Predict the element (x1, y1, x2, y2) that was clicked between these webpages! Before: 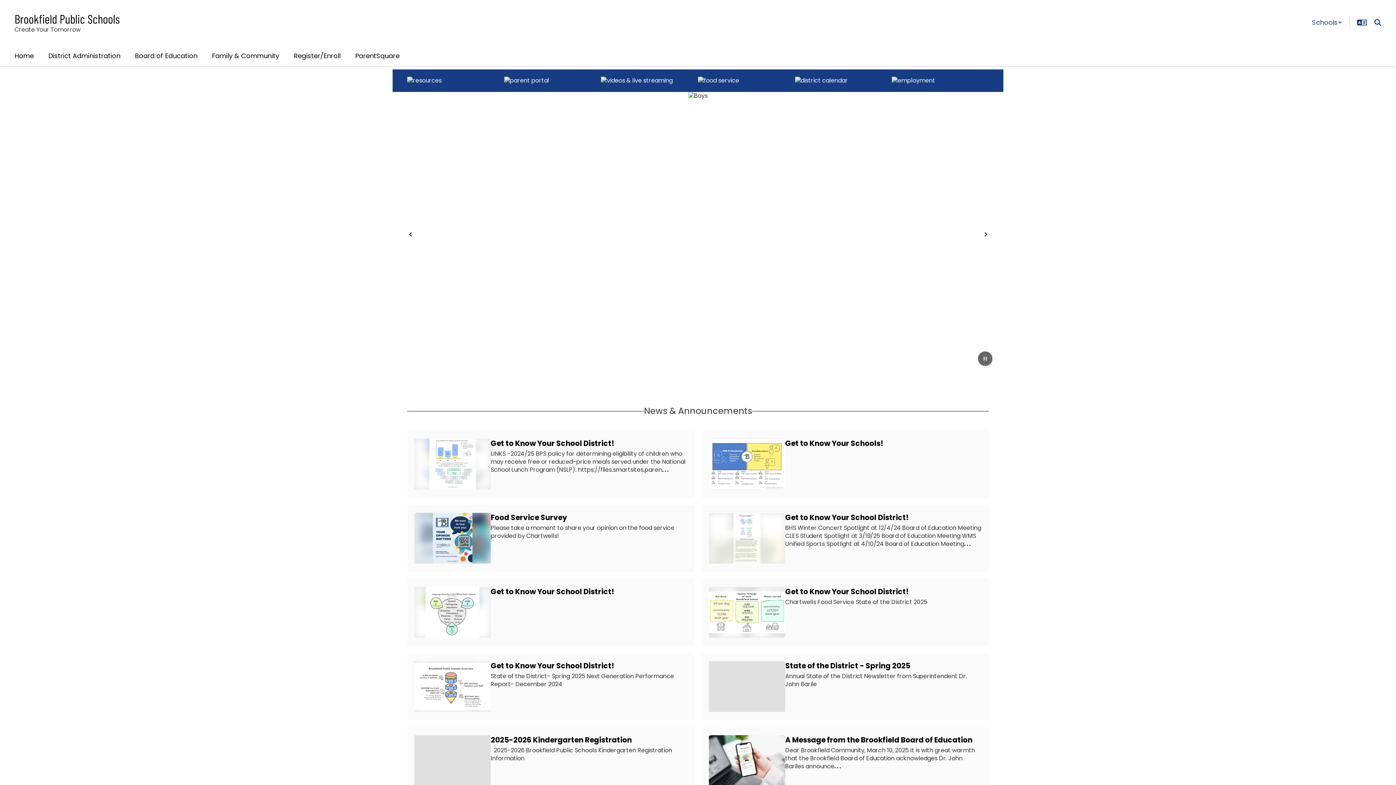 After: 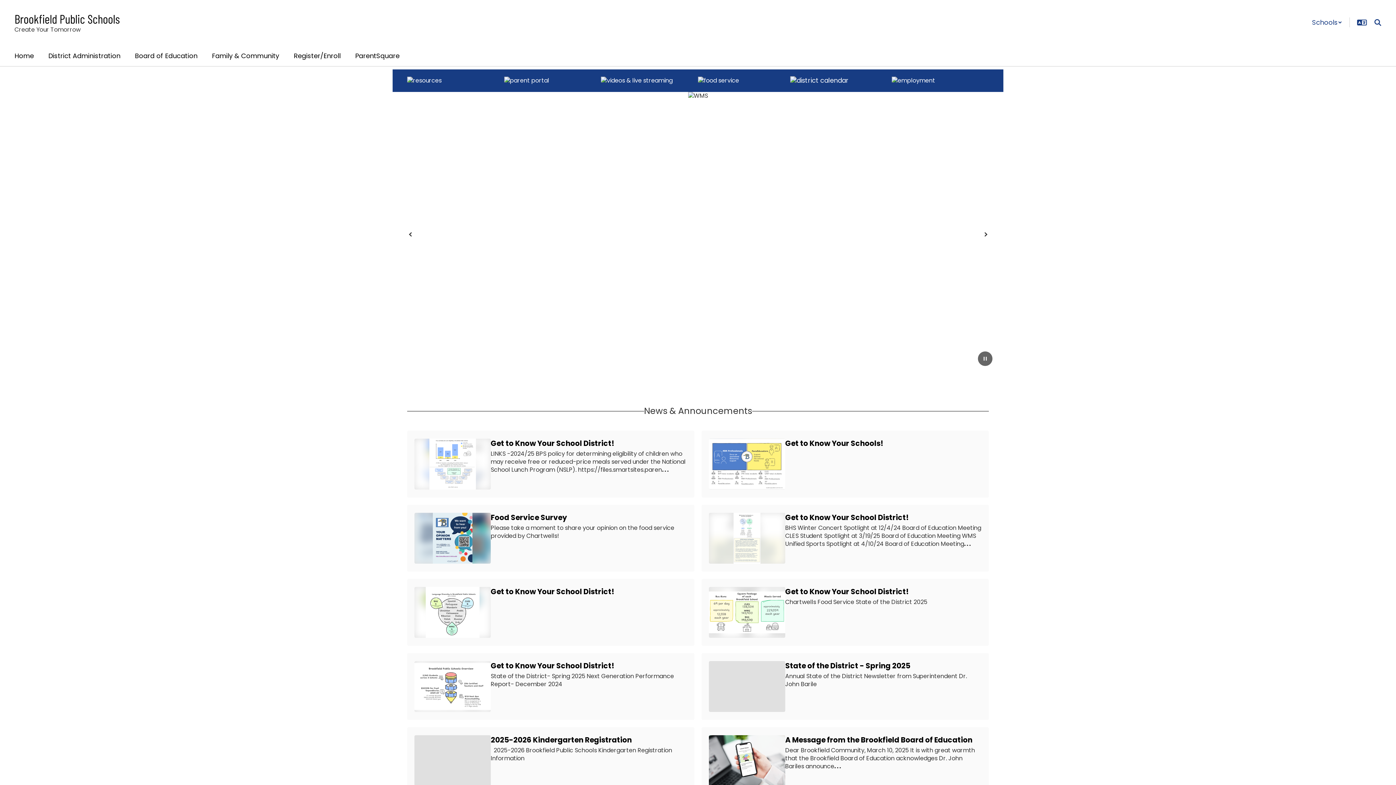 Action: bbox: (795, 76, 892, 84)